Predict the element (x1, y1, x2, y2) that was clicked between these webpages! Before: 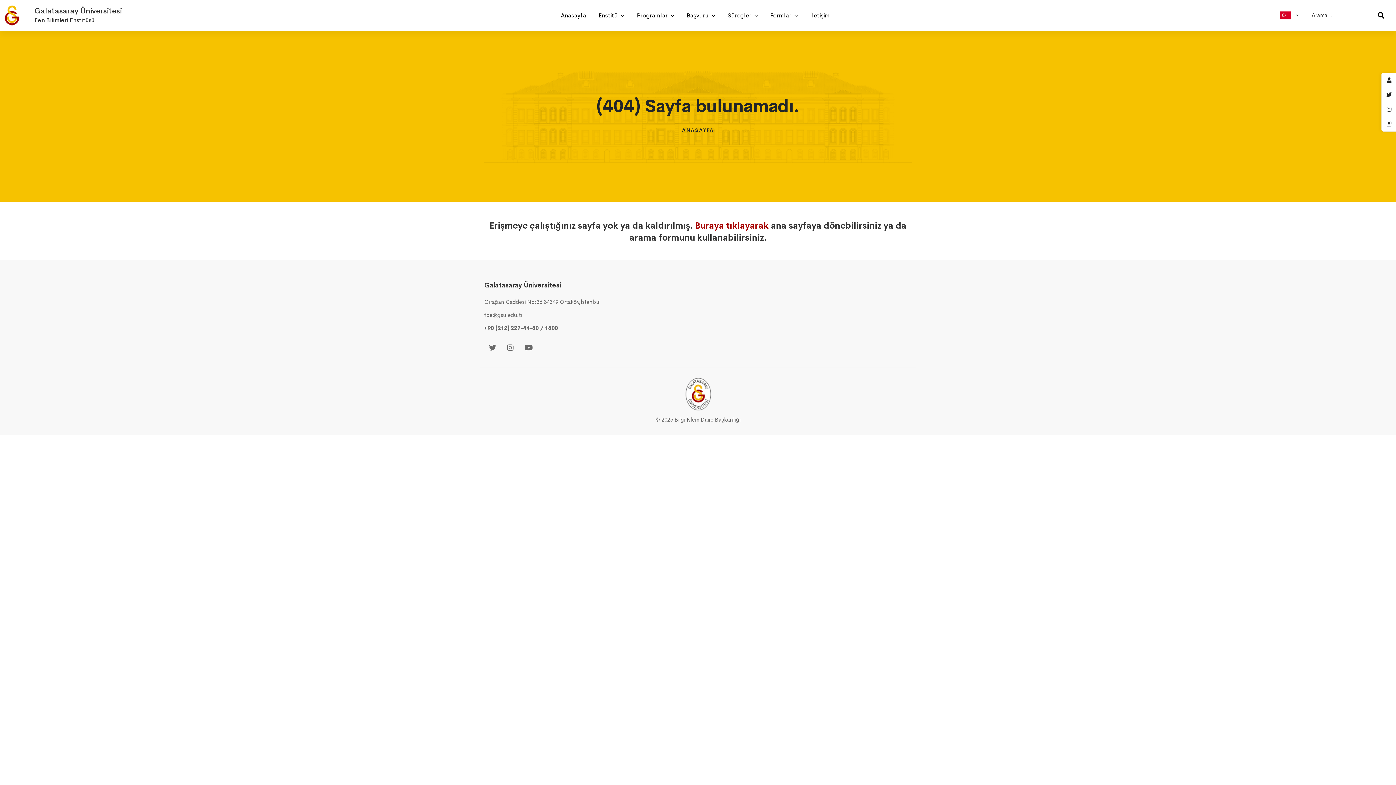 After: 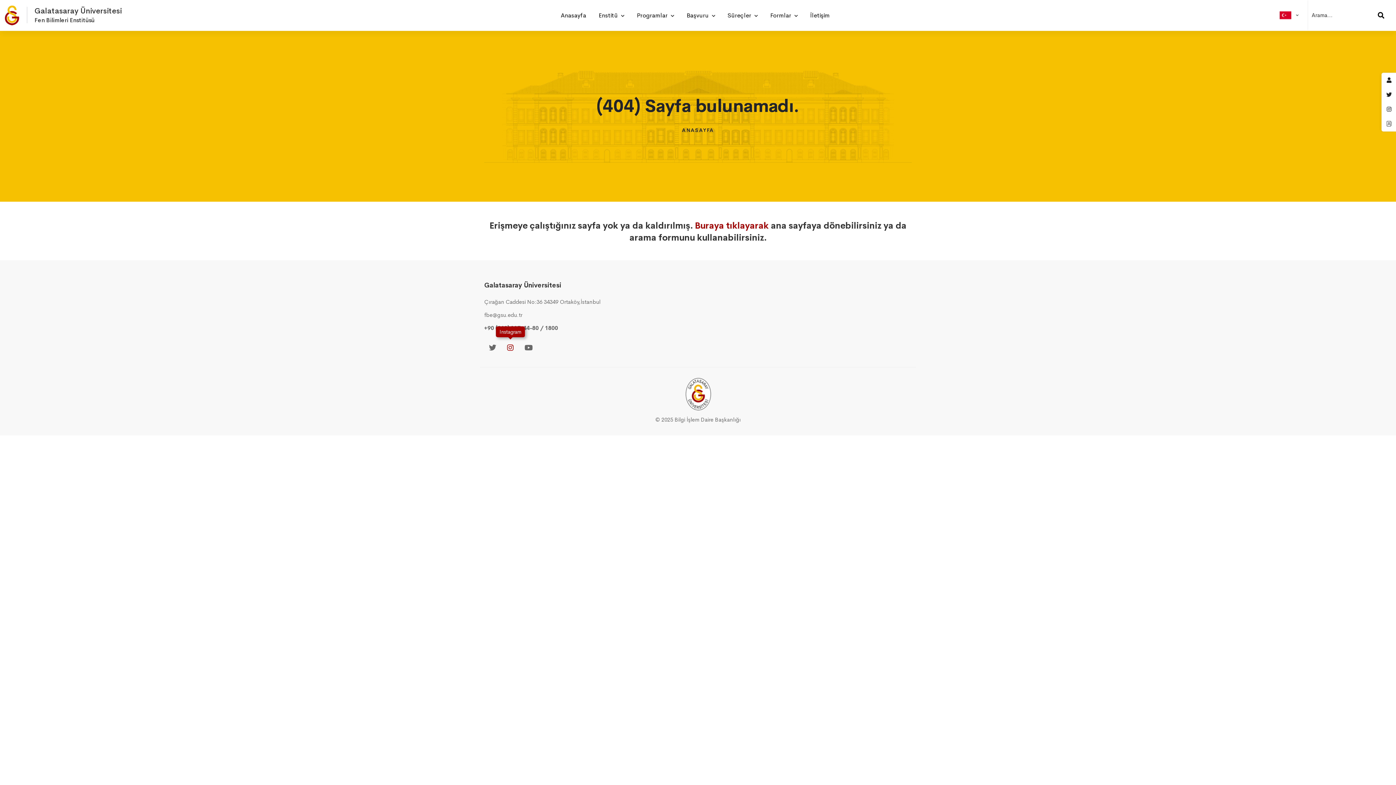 Action: bbox: (502, 340, 518, 356) label: Instagram